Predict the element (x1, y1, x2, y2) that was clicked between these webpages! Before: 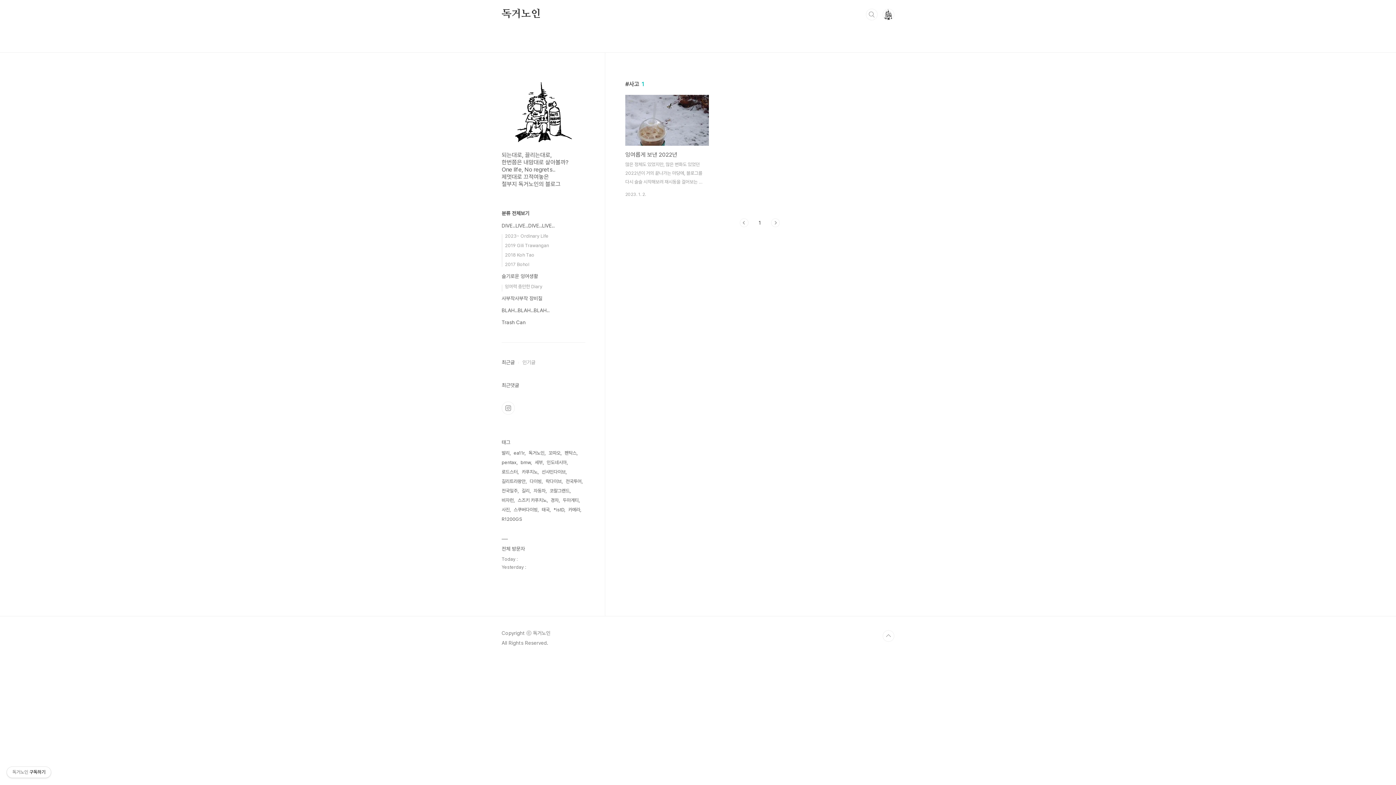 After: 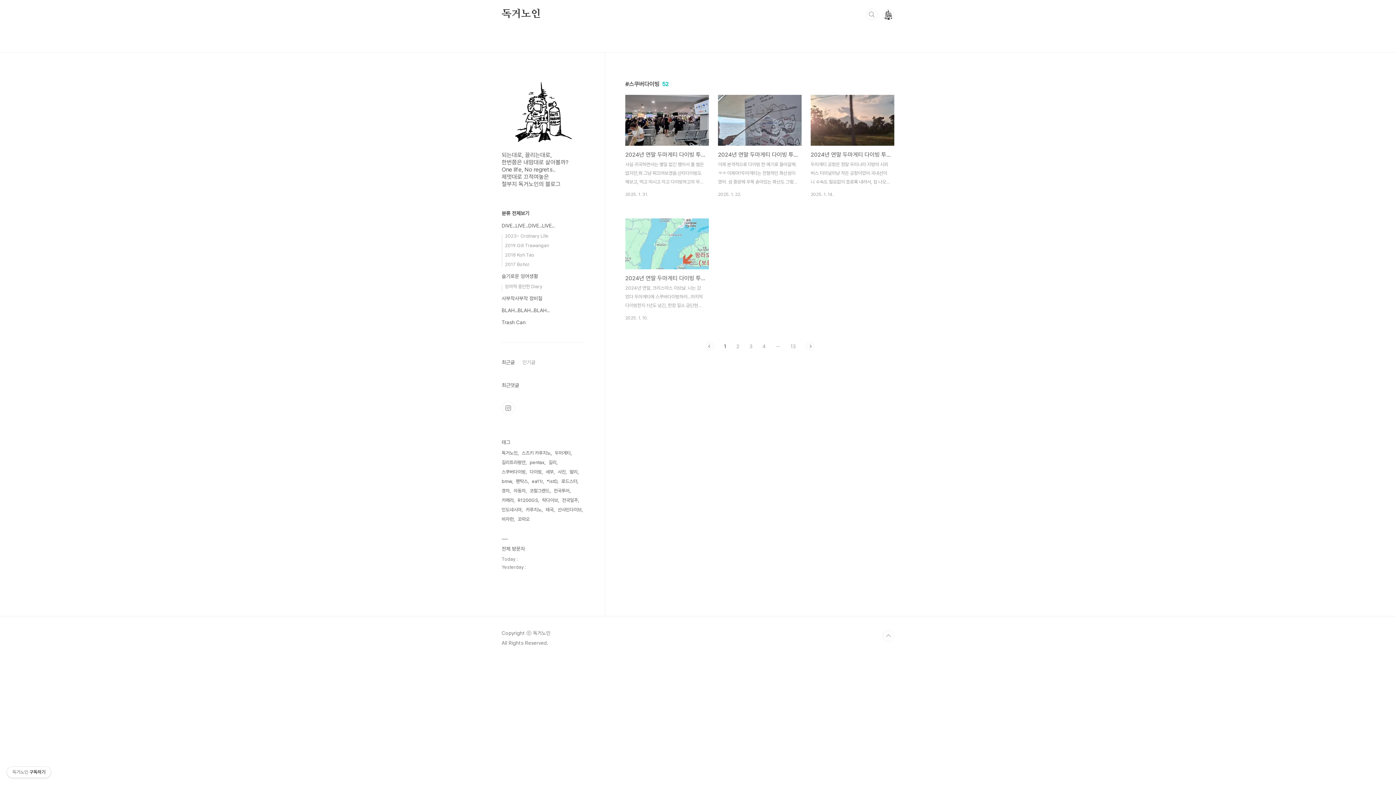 Action: bbox: (513, 505, 538, 514) label: 스쿠버다이빙